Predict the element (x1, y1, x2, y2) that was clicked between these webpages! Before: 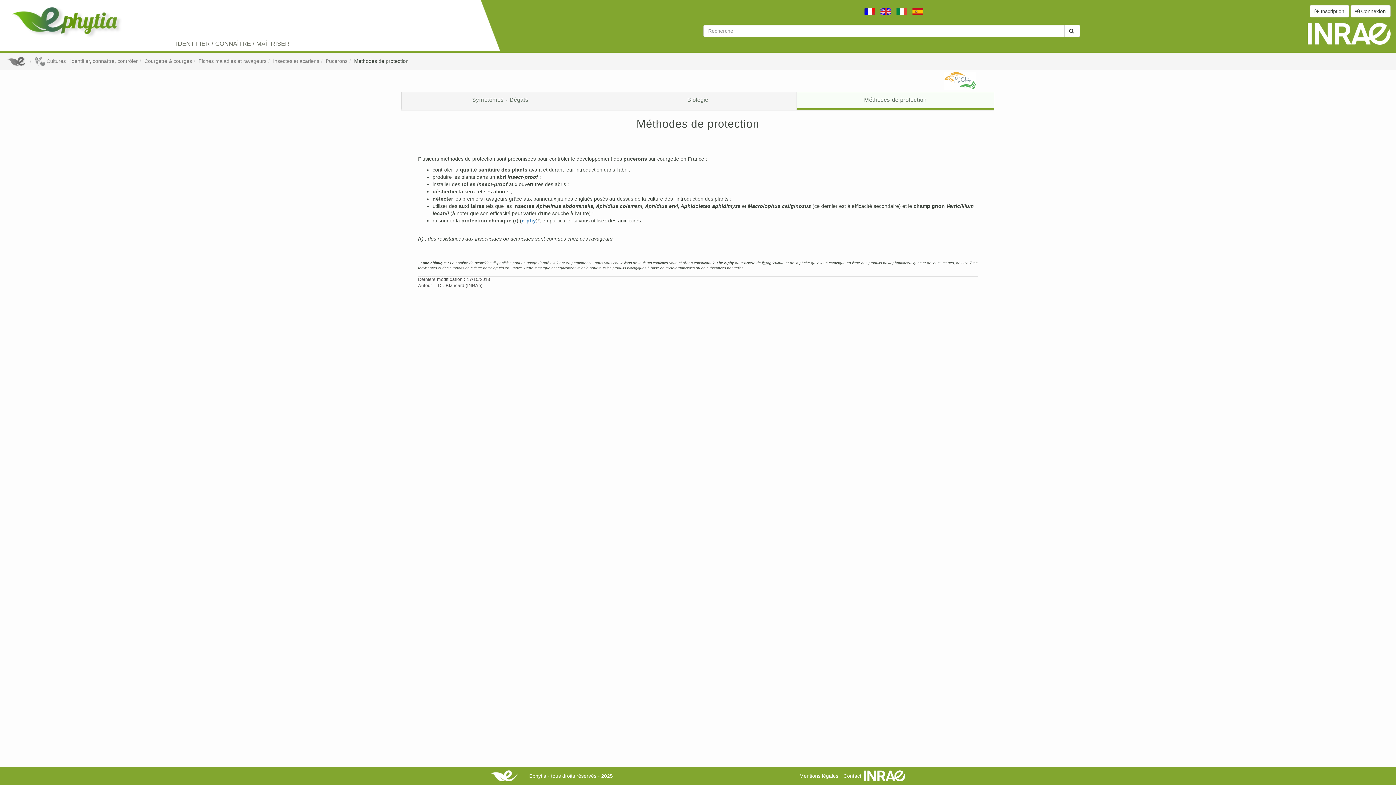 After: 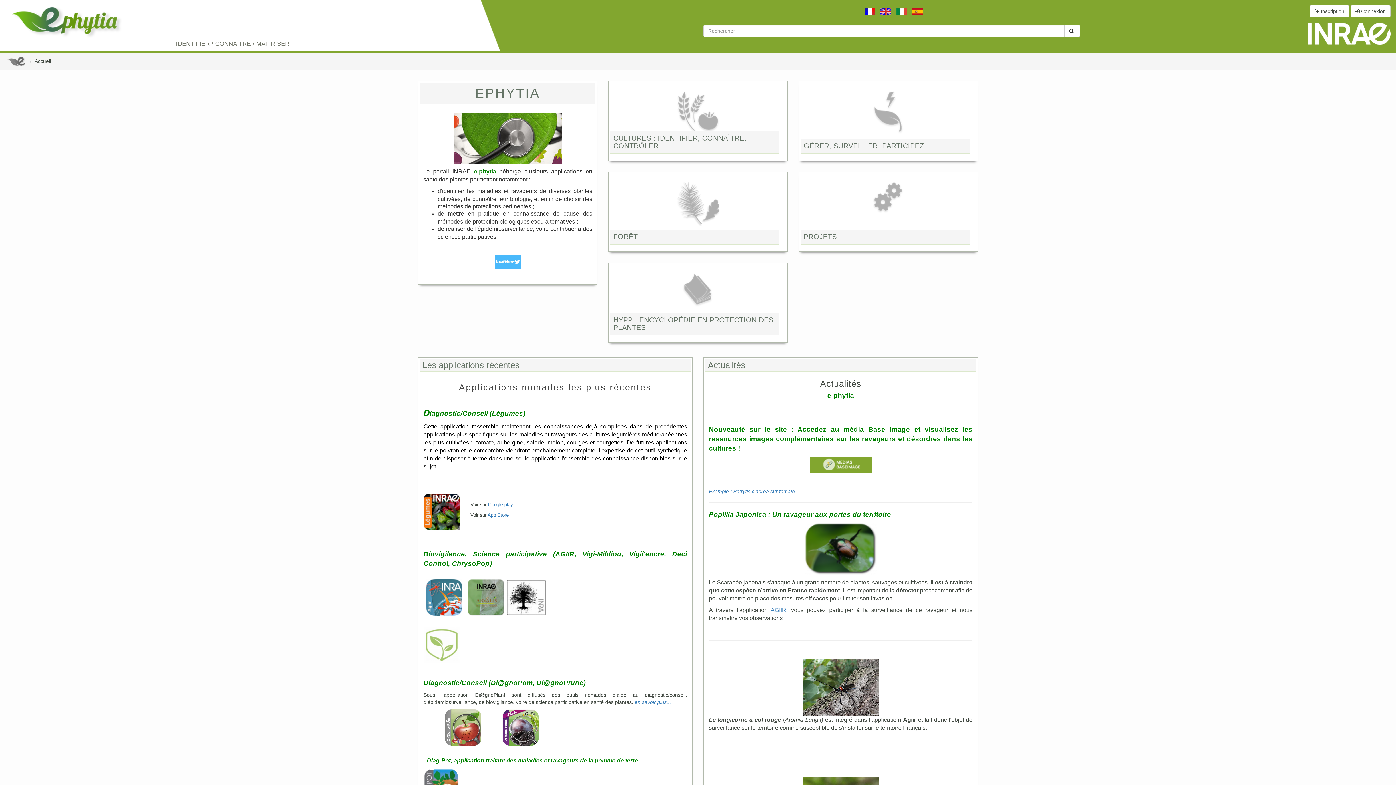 Action: bbox: (5, 0, 459, 39)